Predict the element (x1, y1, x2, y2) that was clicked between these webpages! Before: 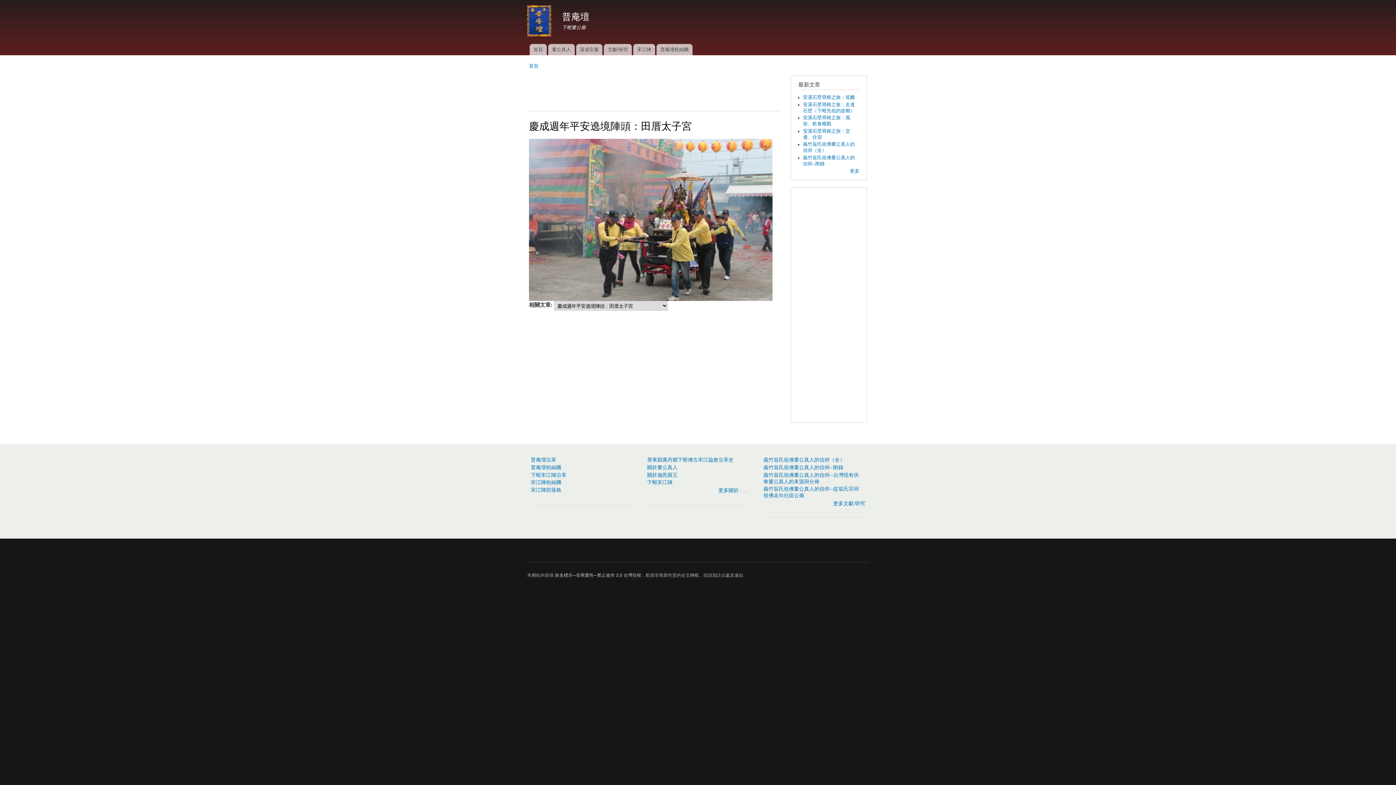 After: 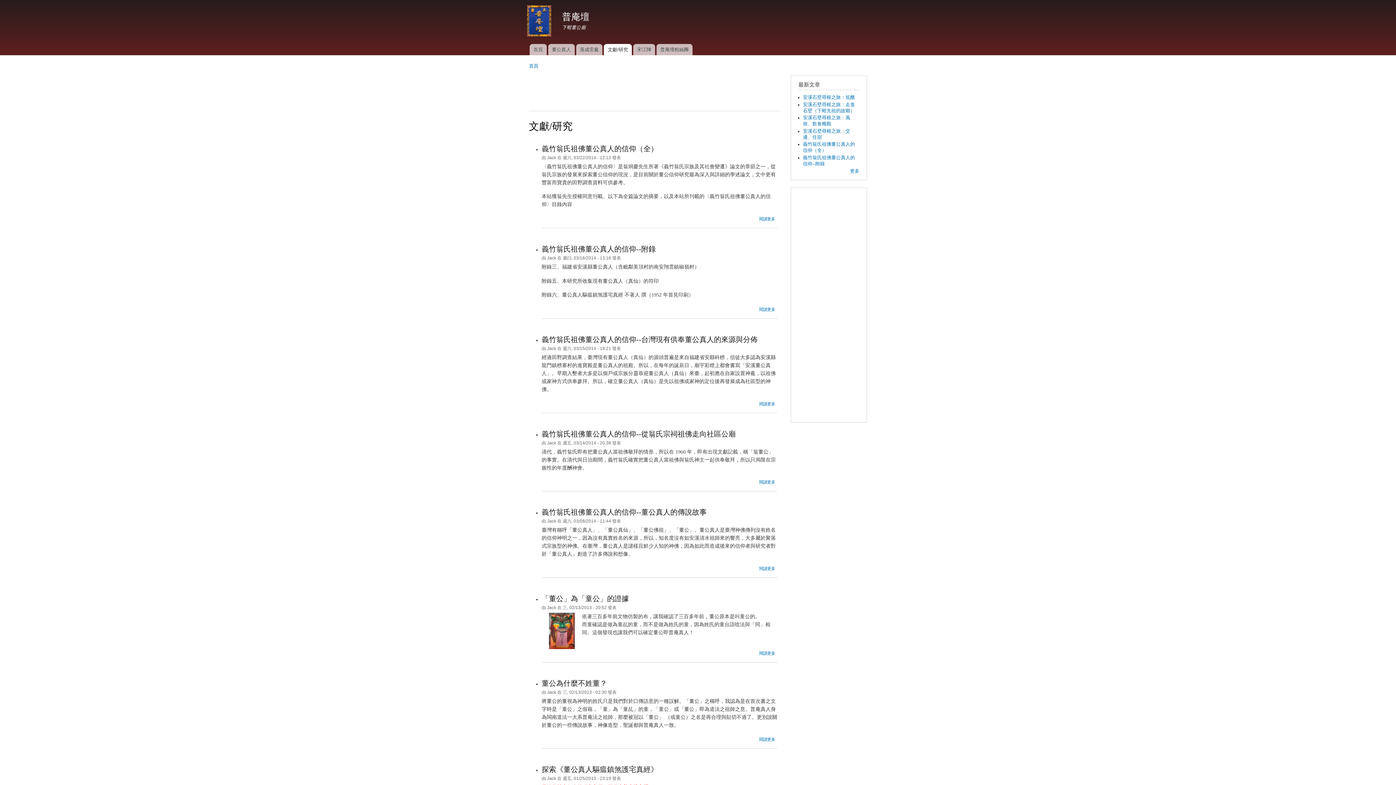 Action: bbox: (833, 501, 865, 506) label: 更多文獻/研究